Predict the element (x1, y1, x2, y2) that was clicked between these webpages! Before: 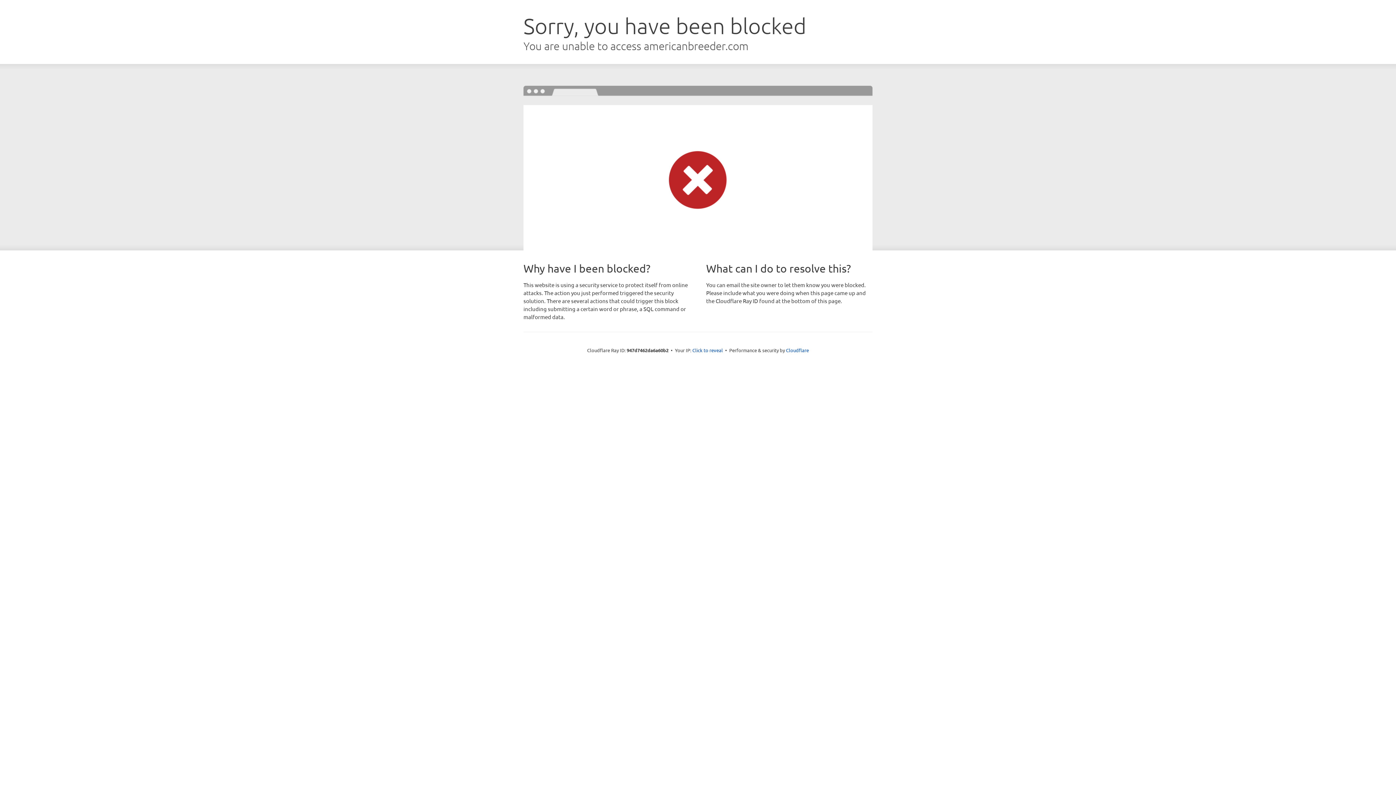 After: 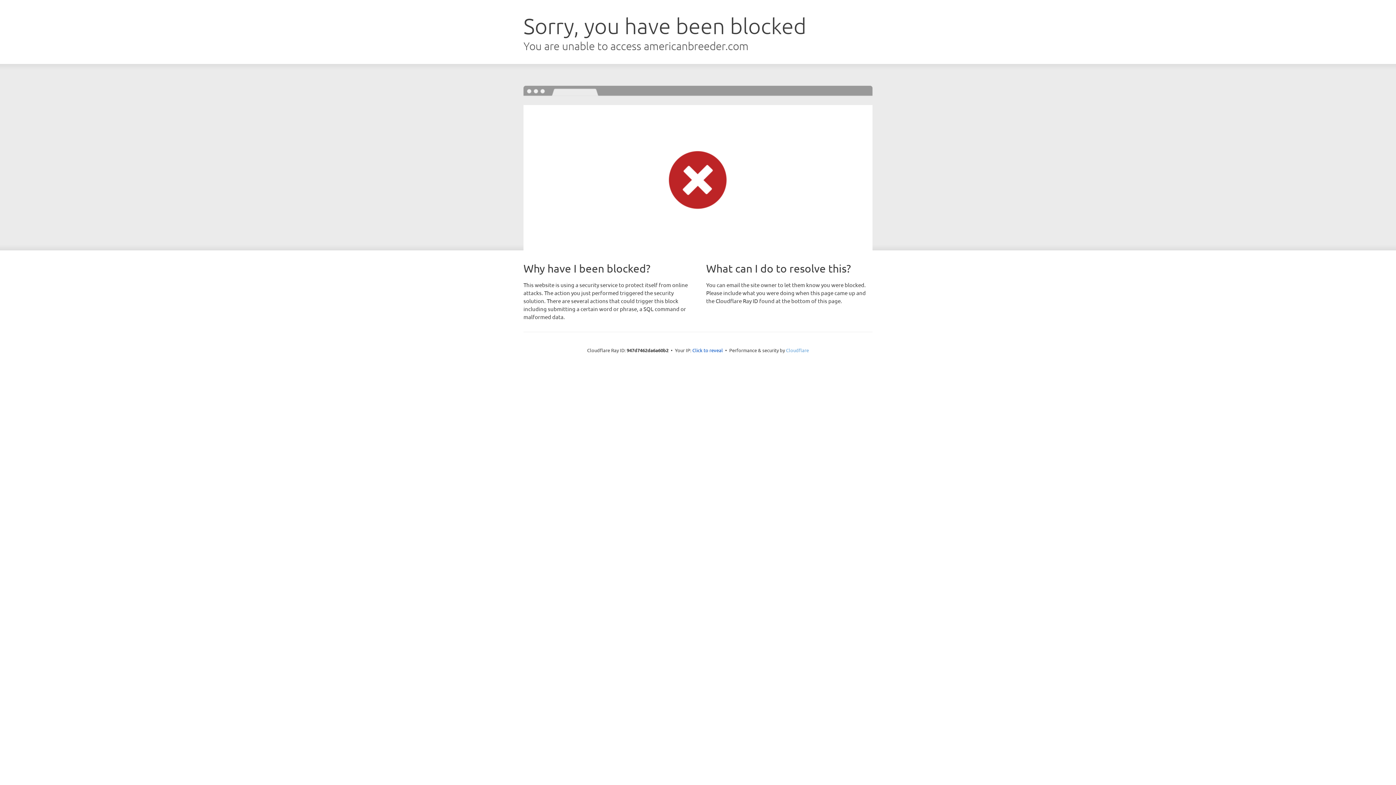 Action: bbox: (786, 347, 809, 353) label: Cloudflare